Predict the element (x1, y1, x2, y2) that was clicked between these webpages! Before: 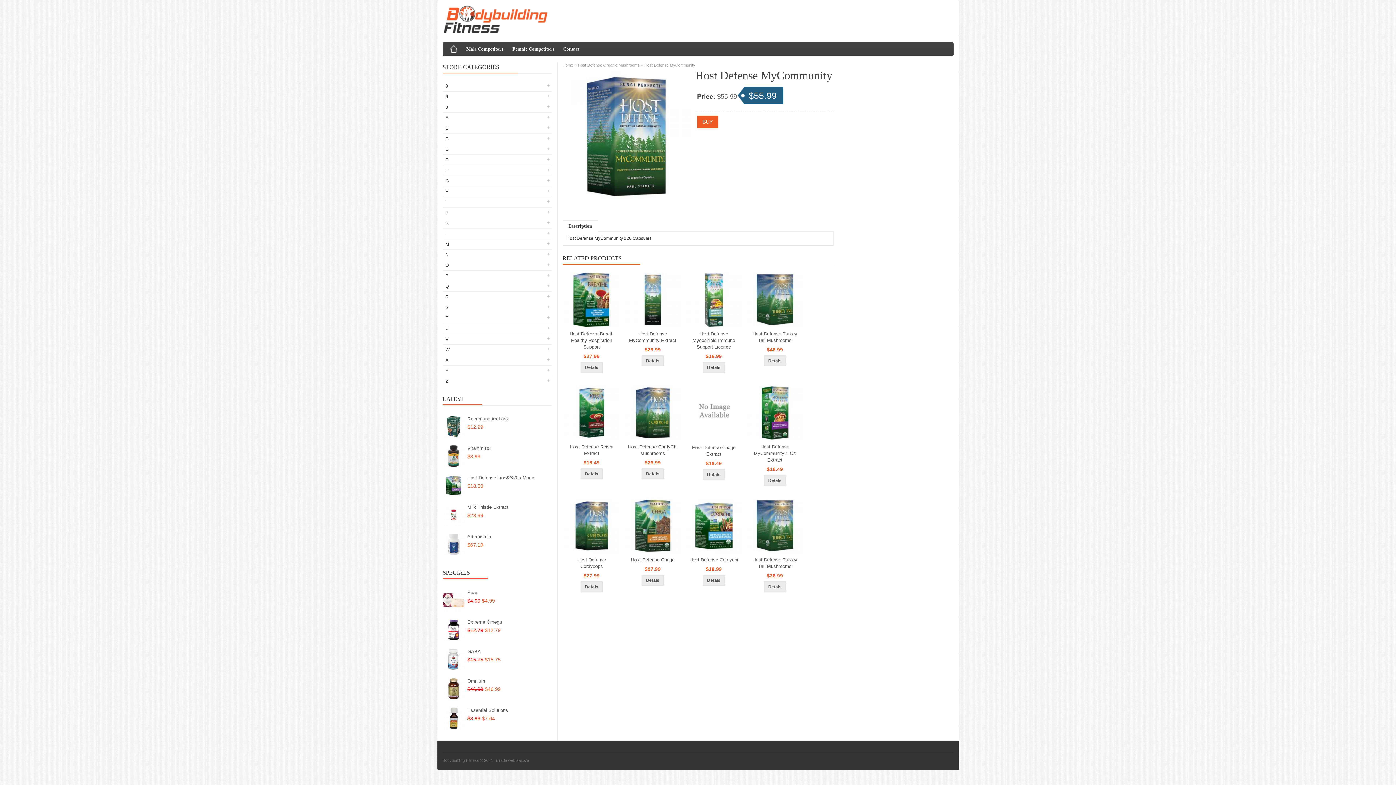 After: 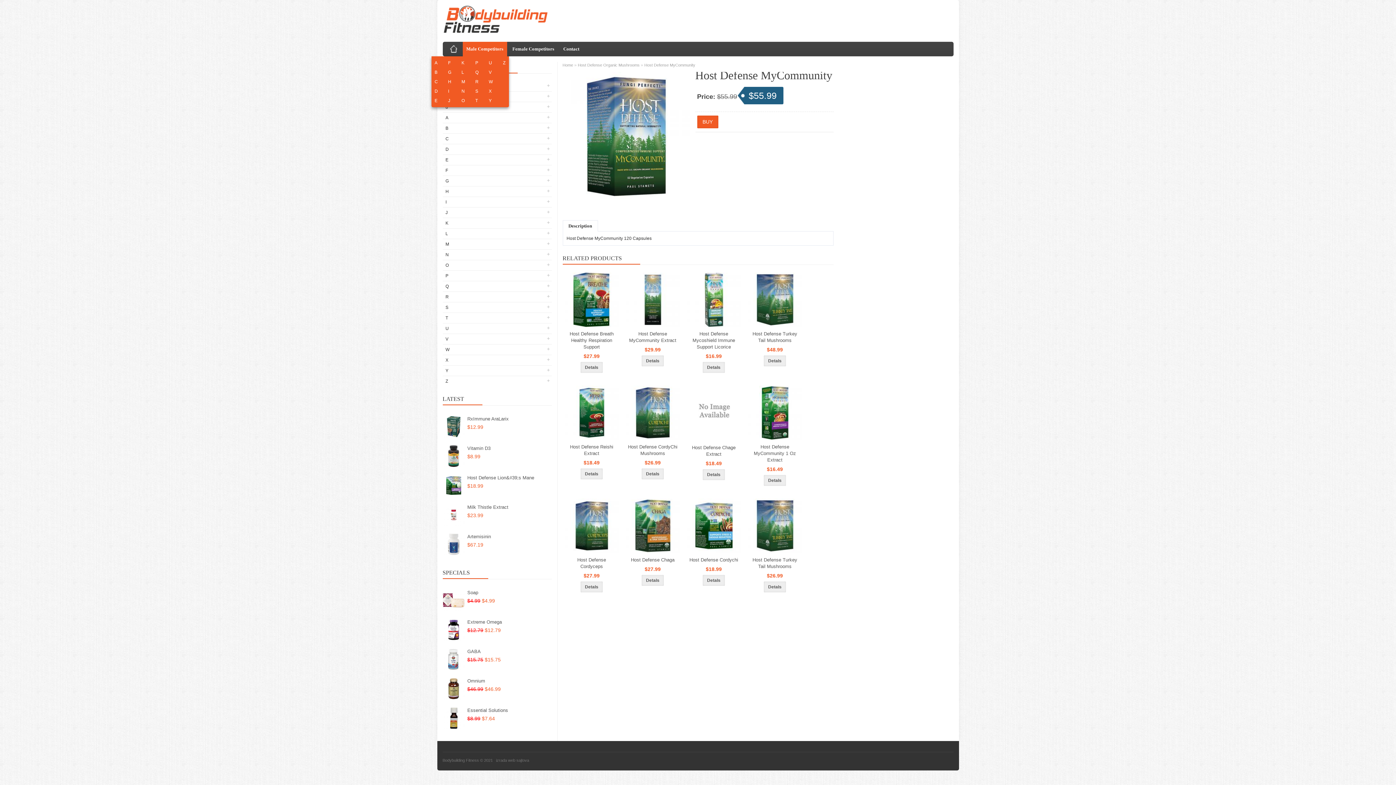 Action: label: Male Competitors bbox: (462, 41, 507, 56)